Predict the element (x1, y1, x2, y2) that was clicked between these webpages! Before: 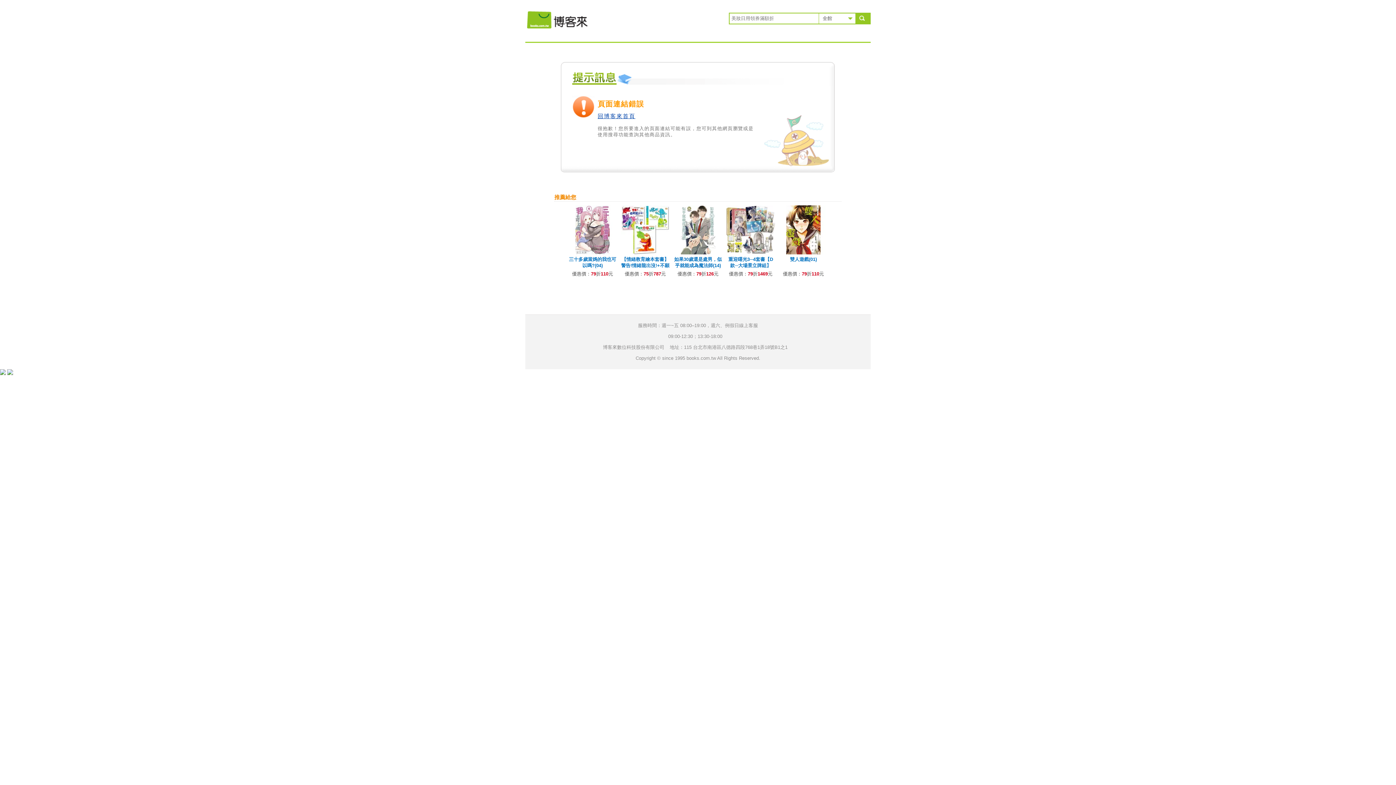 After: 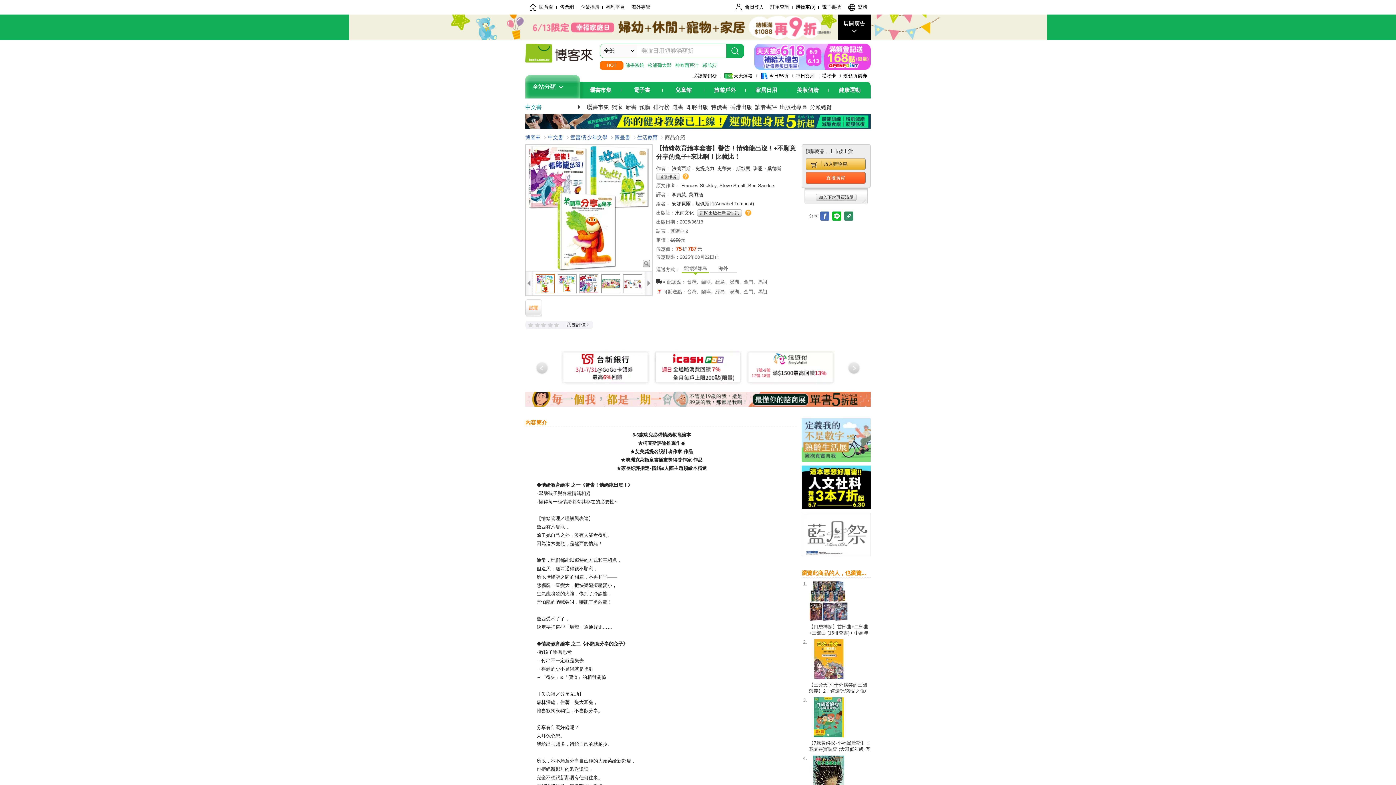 Action: bbox: (620, 250, 670, 256)